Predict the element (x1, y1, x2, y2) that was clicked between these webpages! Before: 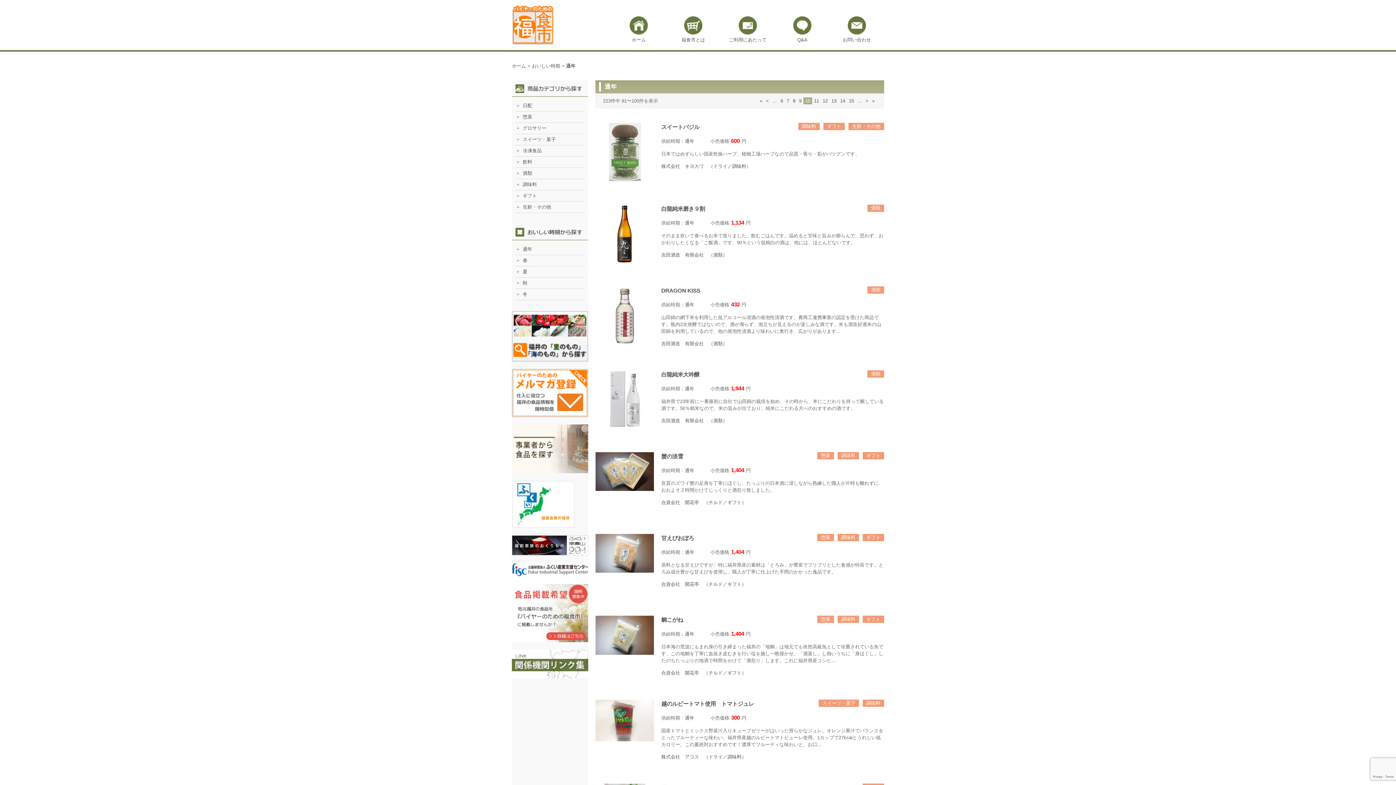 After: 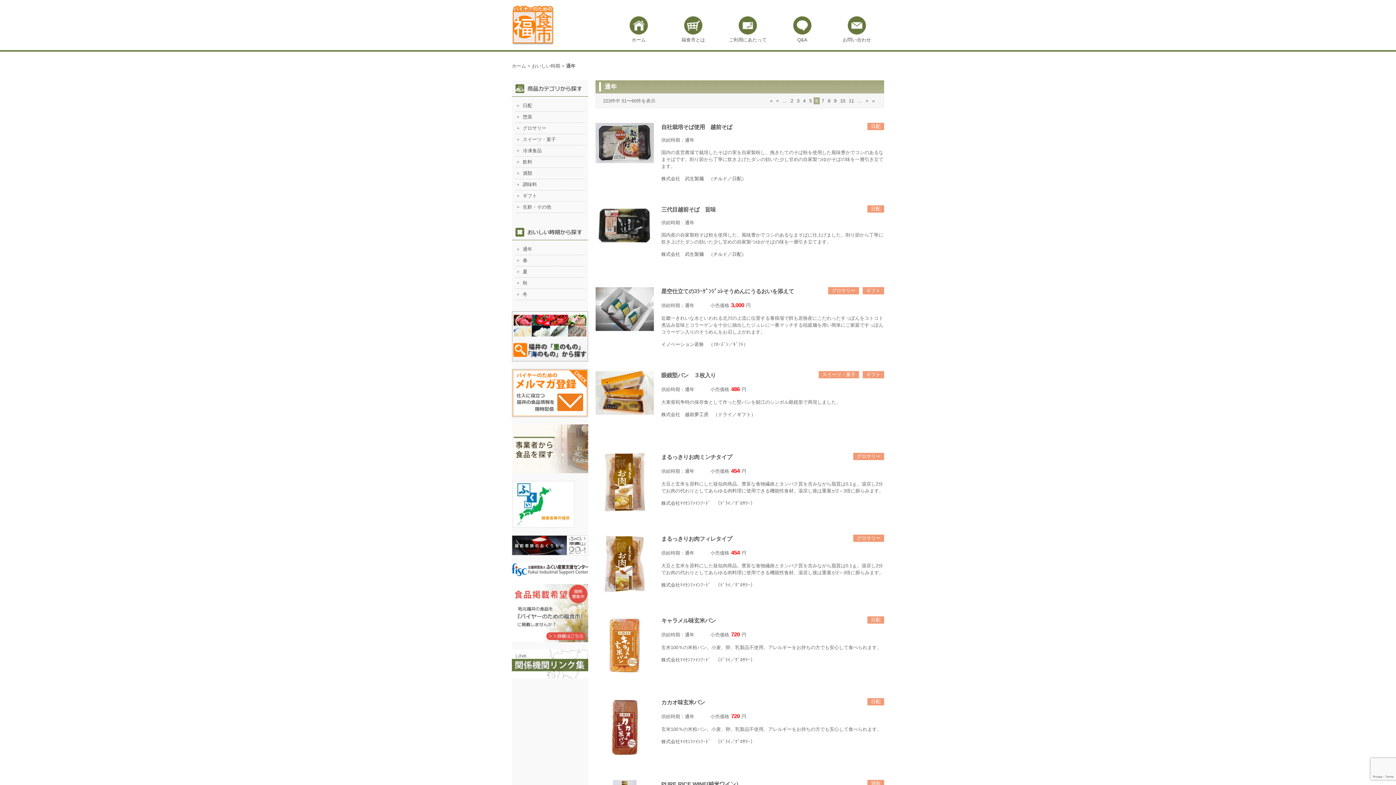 Action: label: 6 bbox: (778, 97, 785, 104)